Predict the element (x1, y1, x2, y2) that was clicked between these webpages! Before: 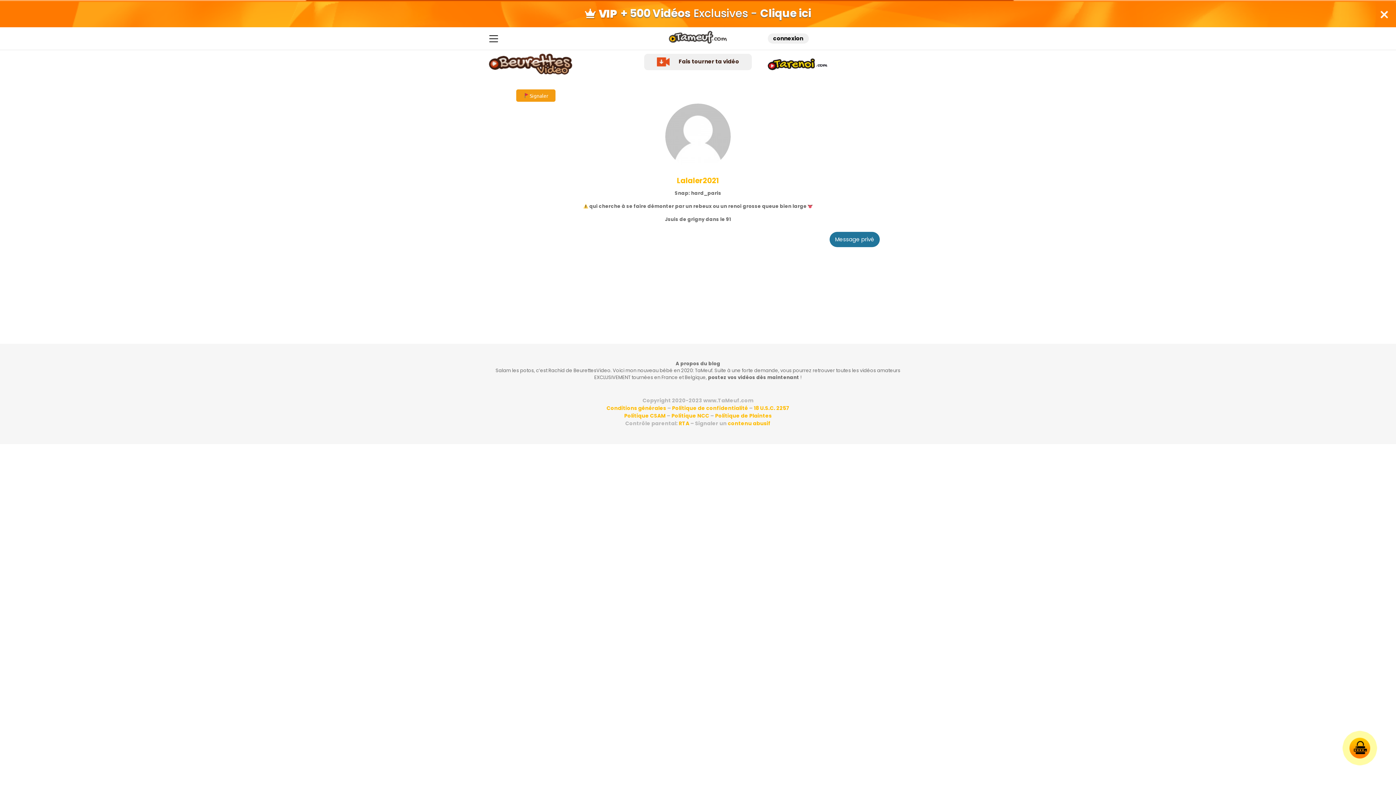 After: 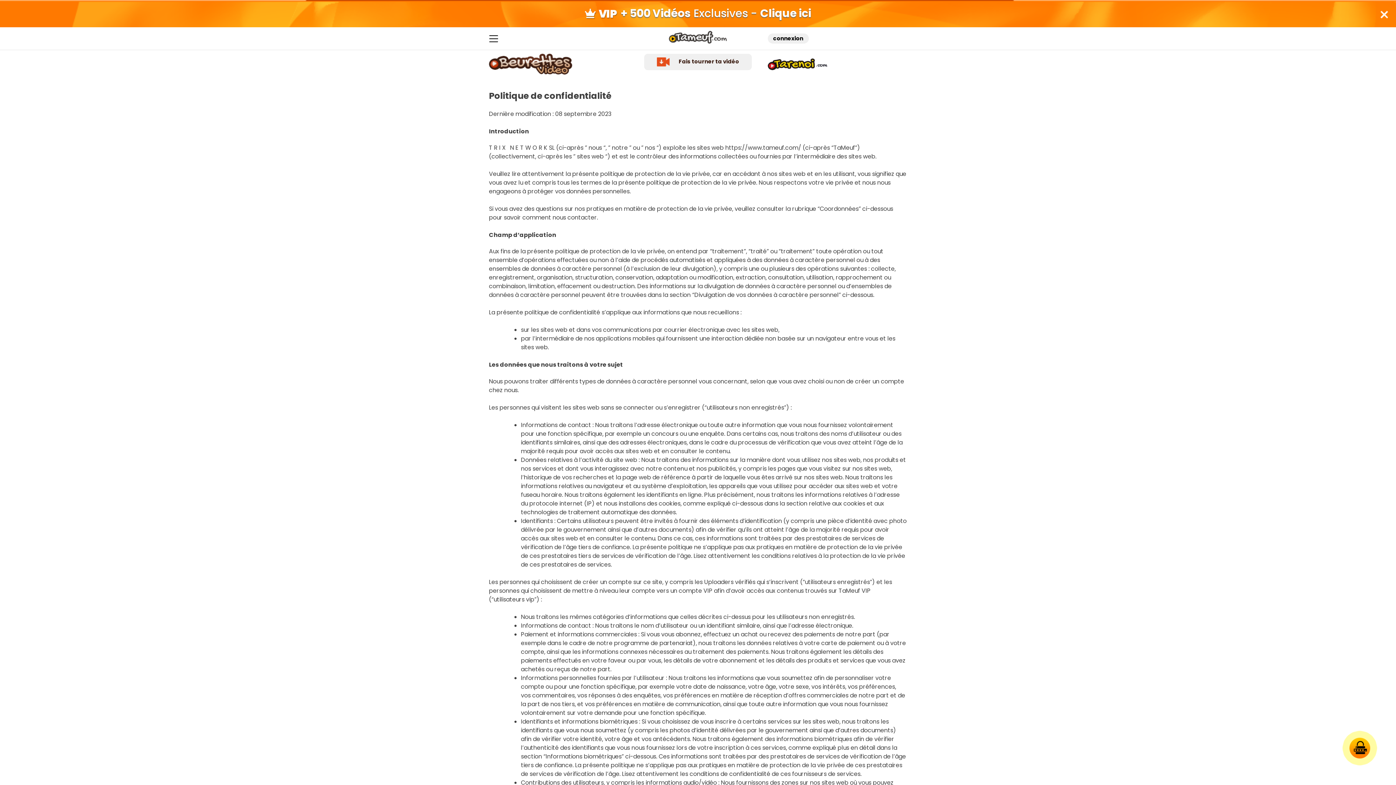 Action: label: Politique de confidentialité bbox: (672, 404, 748, 412)